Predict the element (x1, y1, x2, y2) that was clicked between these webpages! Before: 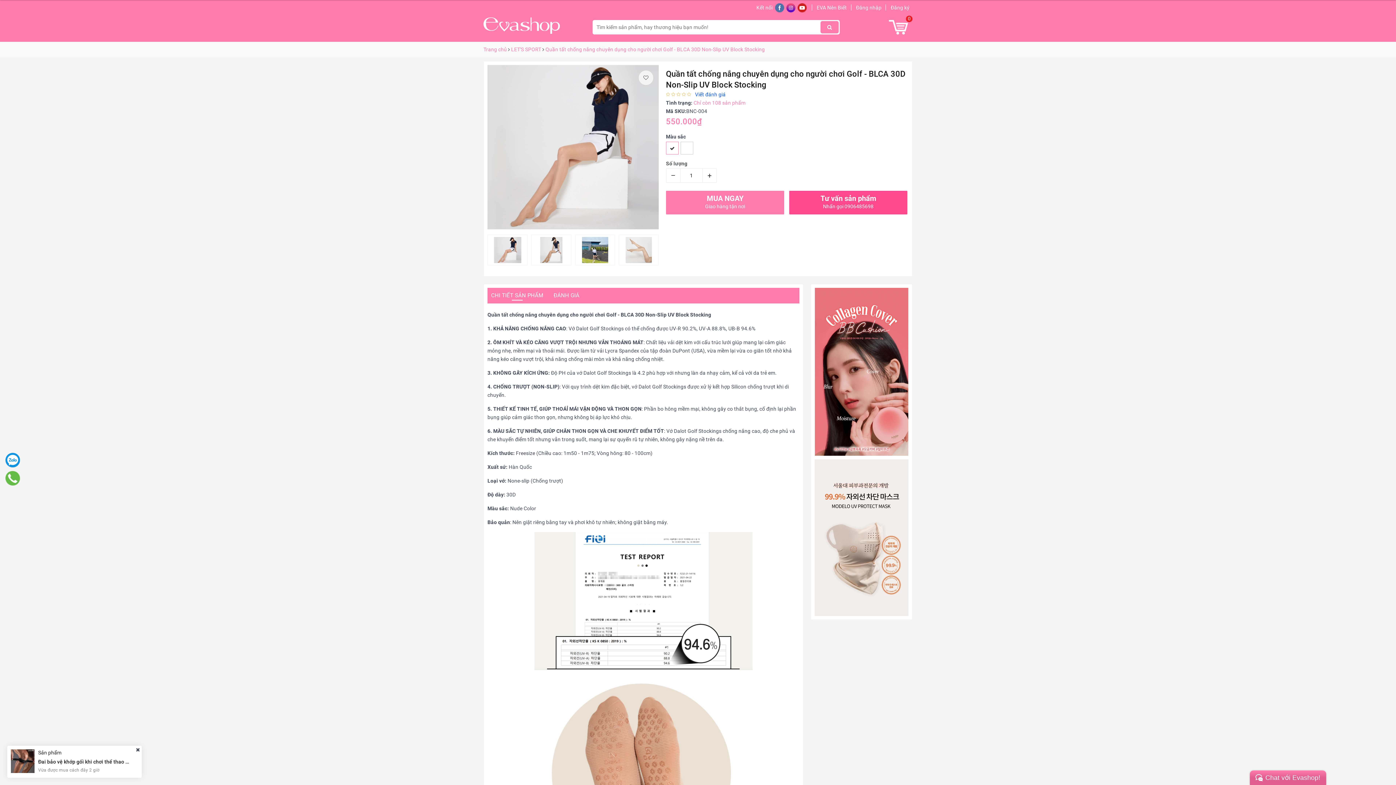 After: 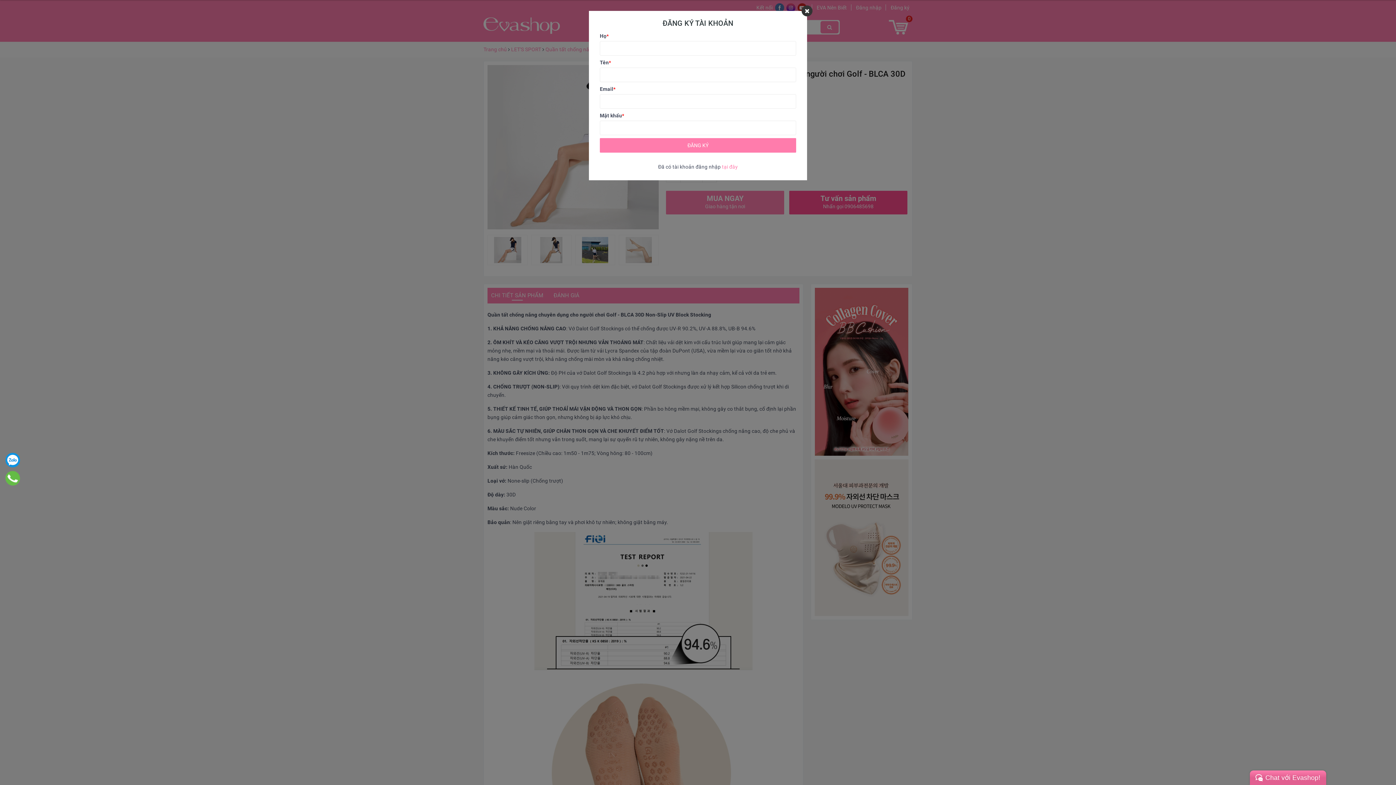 Action: bbox: (885, 4, 912, 10) label: Đăng ký